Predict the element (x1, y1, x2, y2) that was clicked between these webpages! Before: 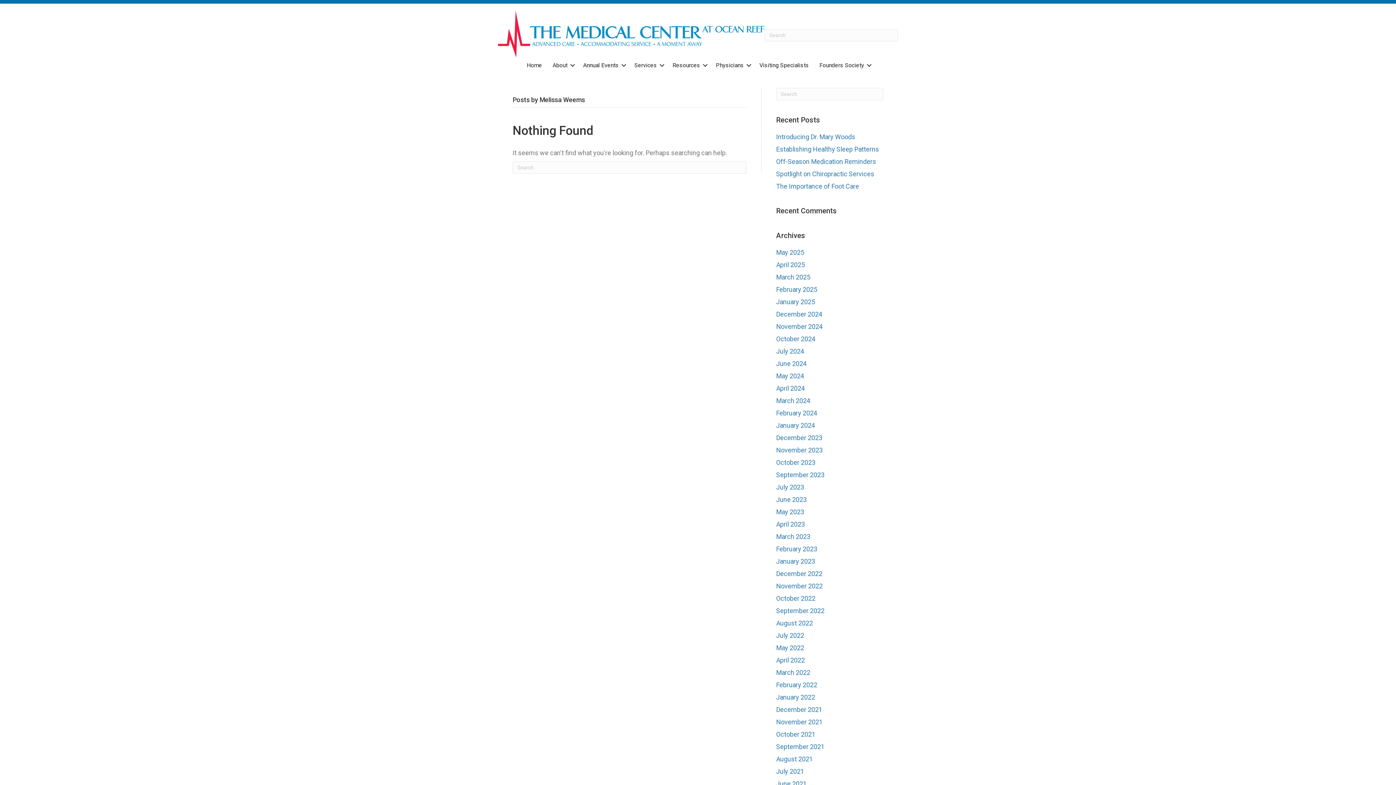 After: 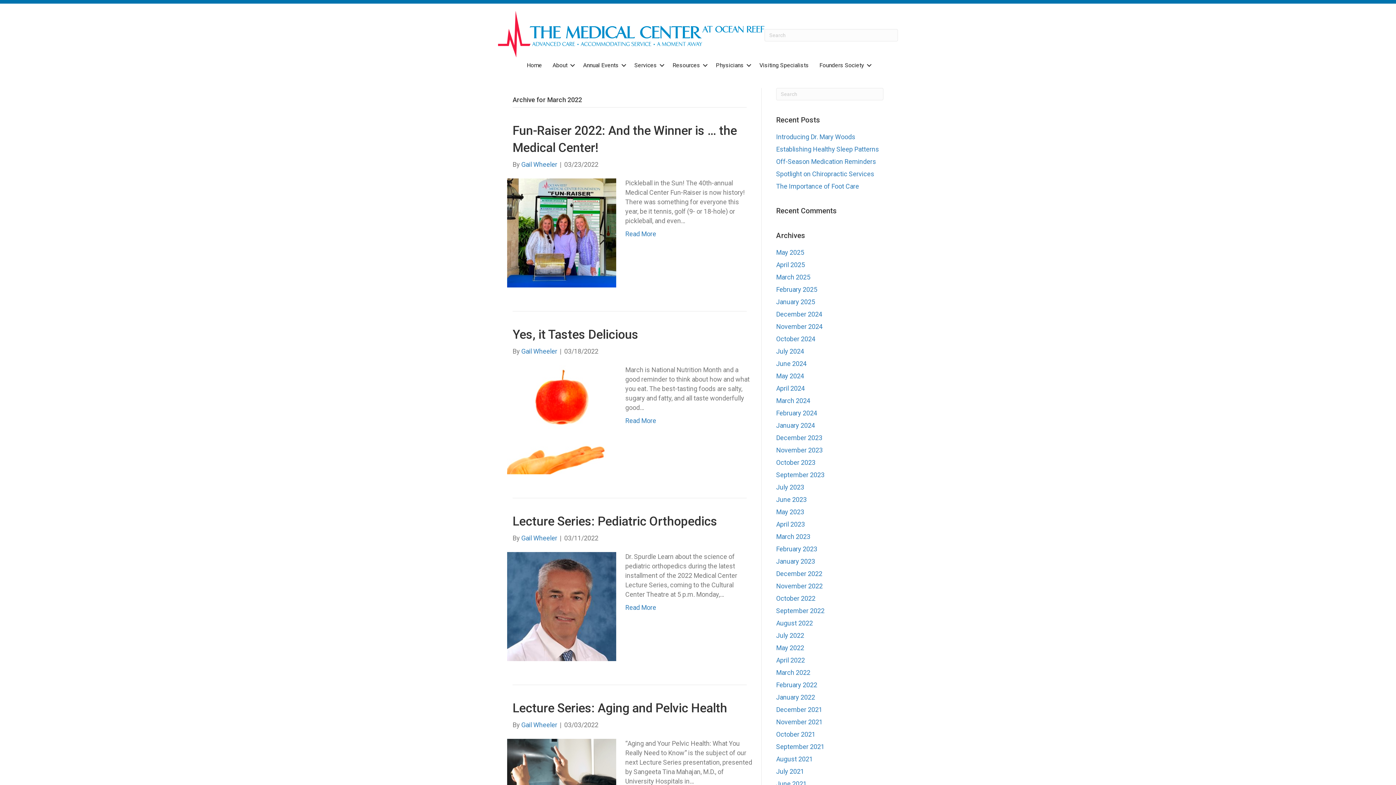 Action: bbox: (776, 668, 810, 676) label: March 2022